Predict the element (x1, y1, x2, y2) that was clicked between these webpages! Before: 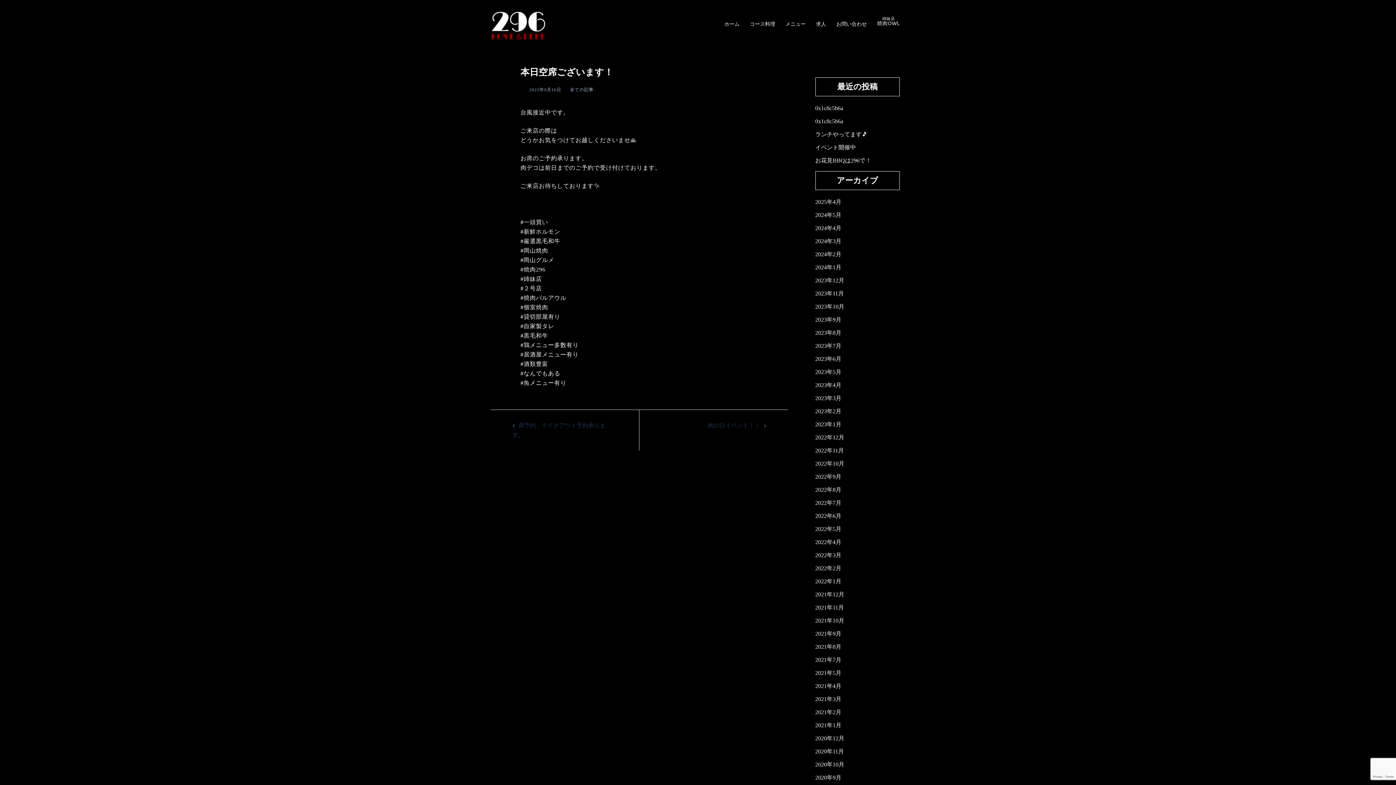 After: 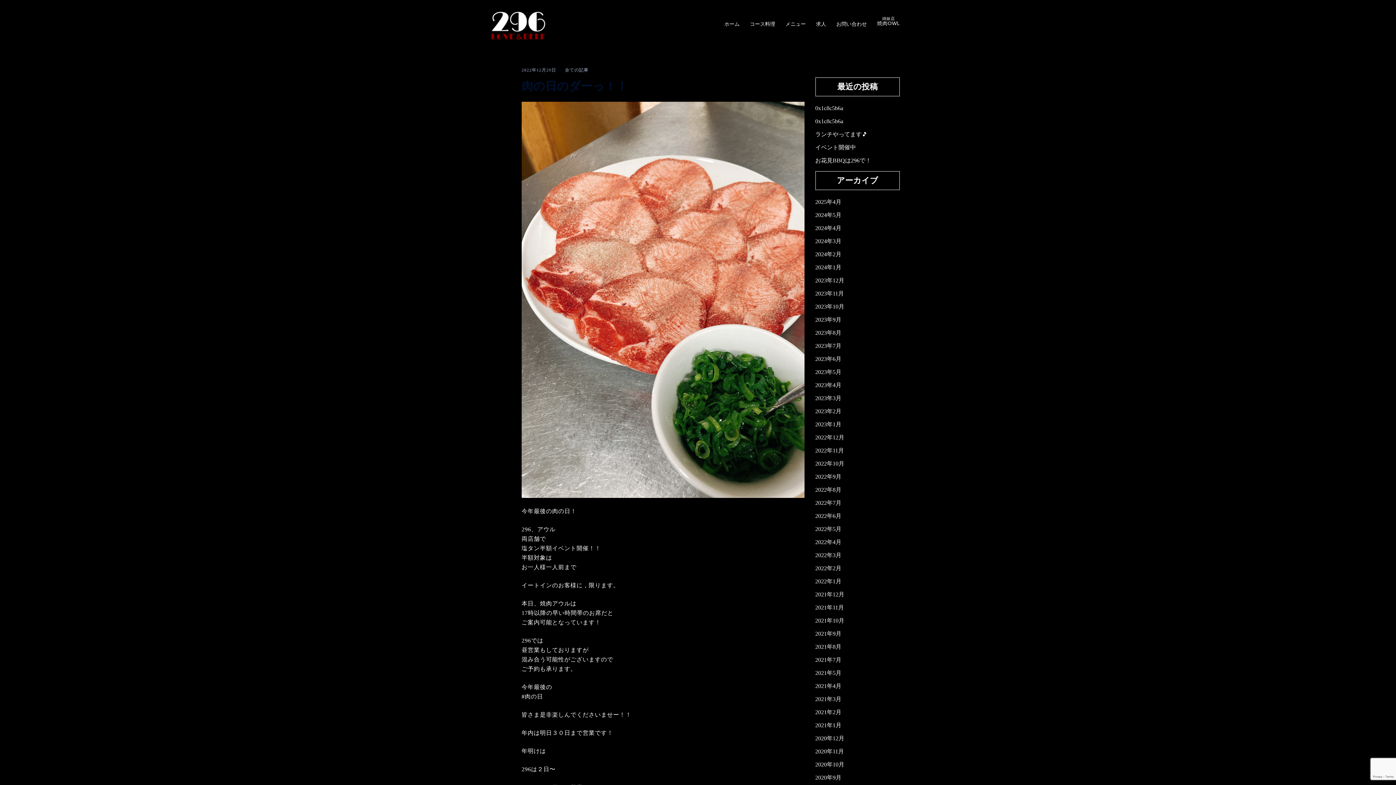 Action: label: 2022年12月 bbox: (815, 434, 844, 440)